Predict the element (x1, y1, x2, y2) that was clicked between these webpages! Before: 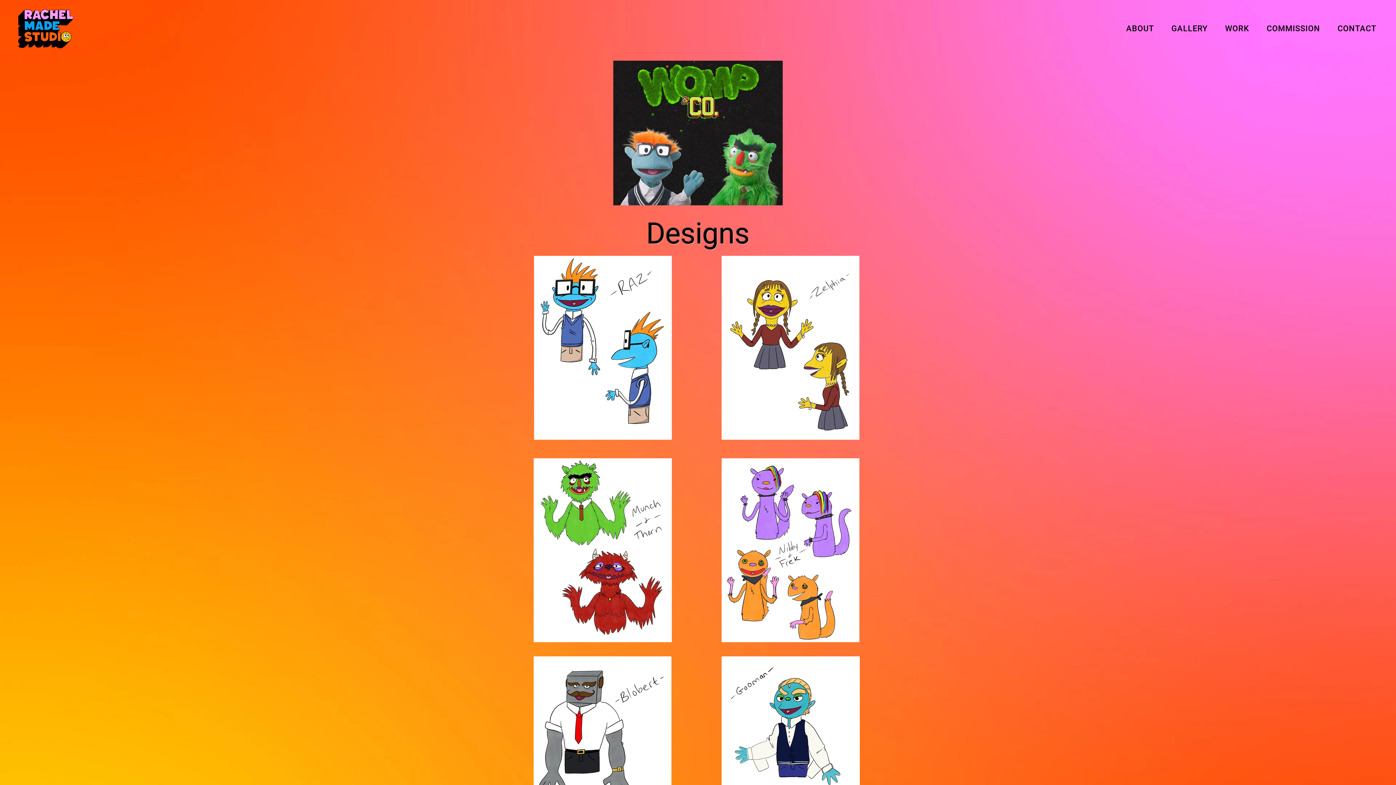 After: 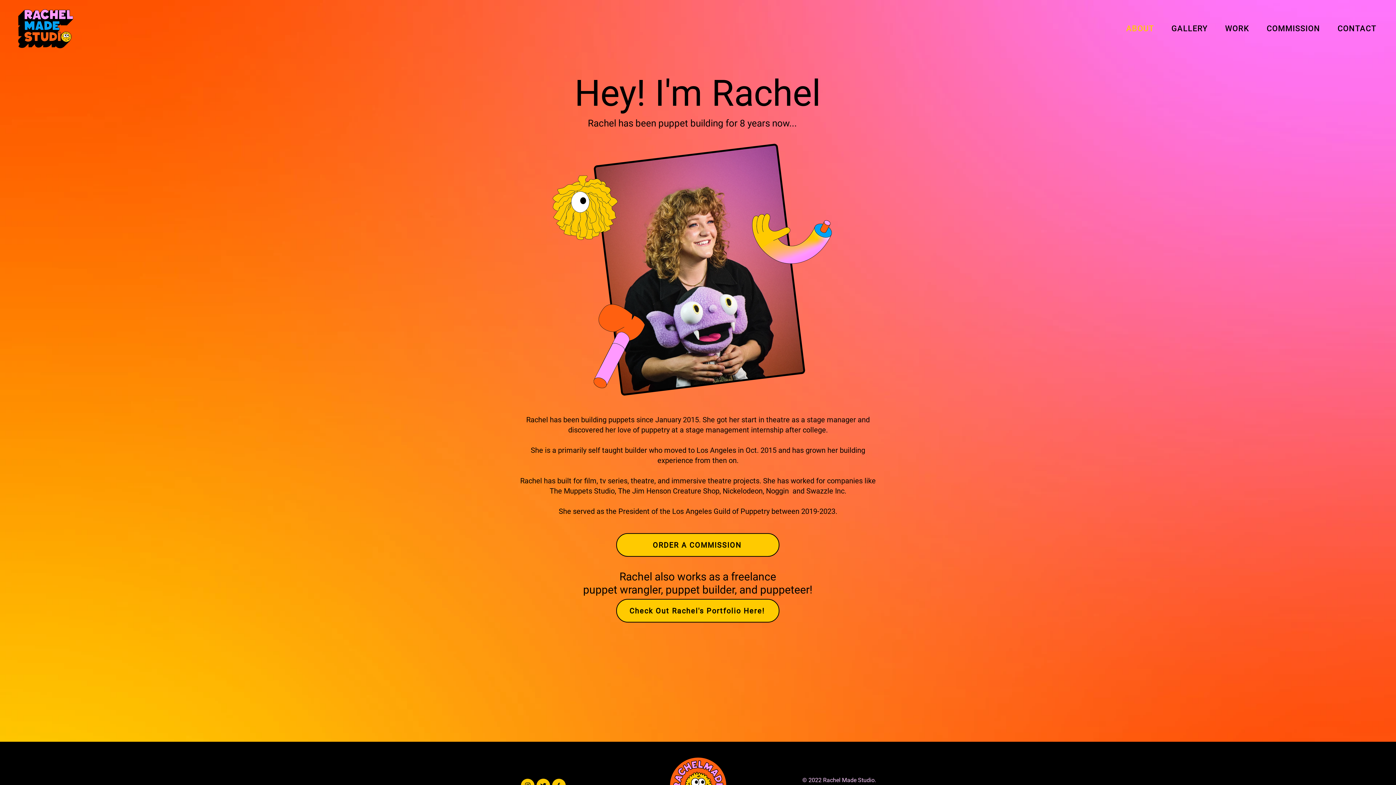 Action: label: ABOUT bbox: (1123, 20, 1157, 36)